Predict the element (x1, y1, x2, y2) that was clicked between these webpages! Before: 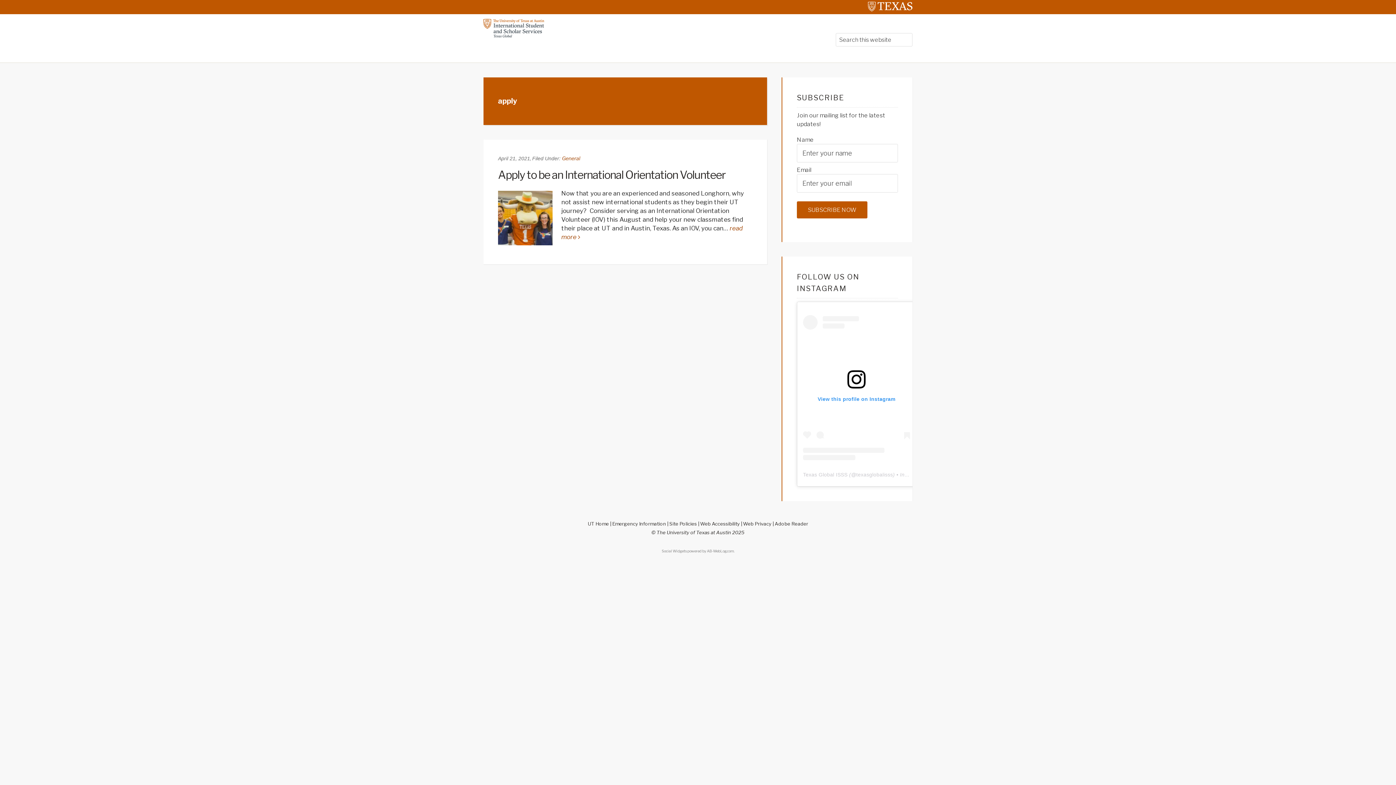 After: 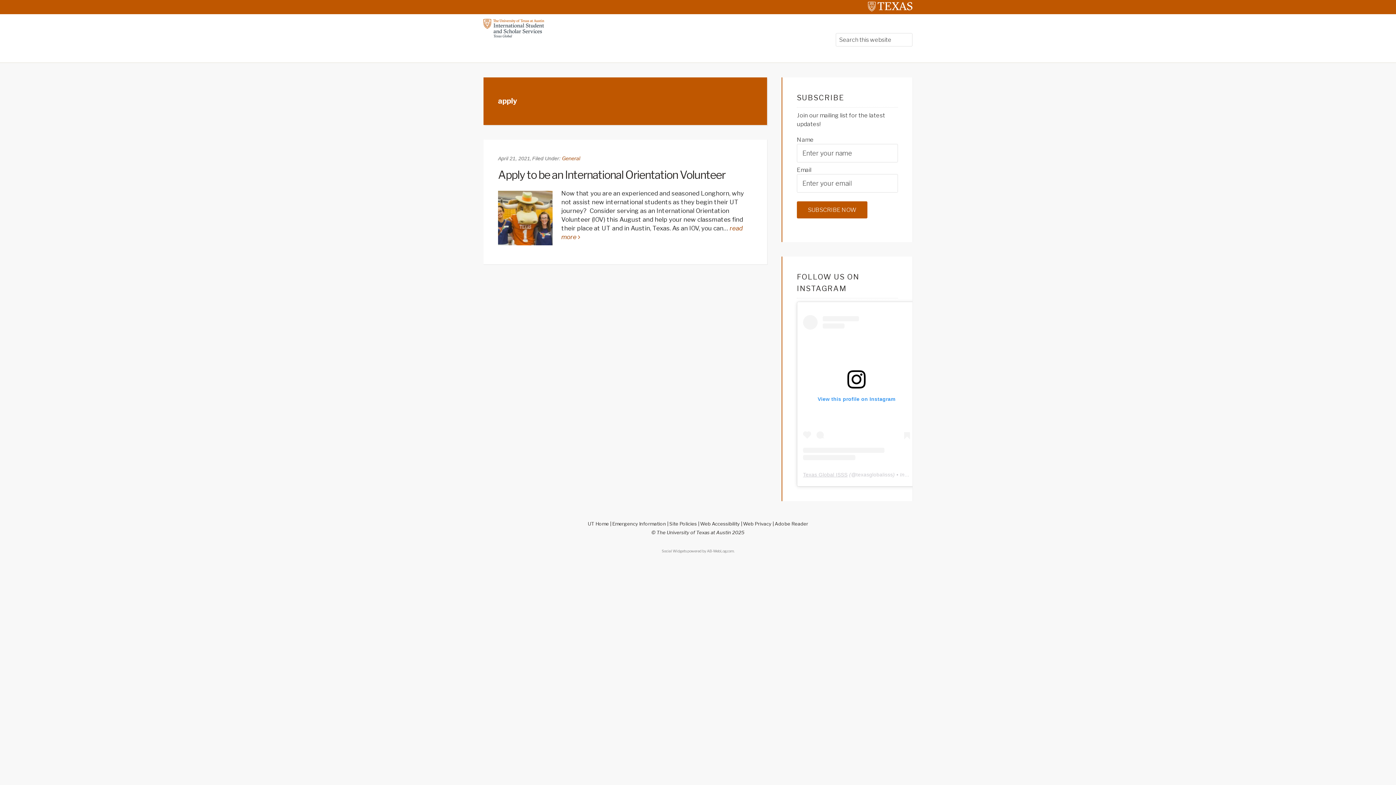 Action: bbox: (803, 471, 847, 477) label: Texas Global ISSS